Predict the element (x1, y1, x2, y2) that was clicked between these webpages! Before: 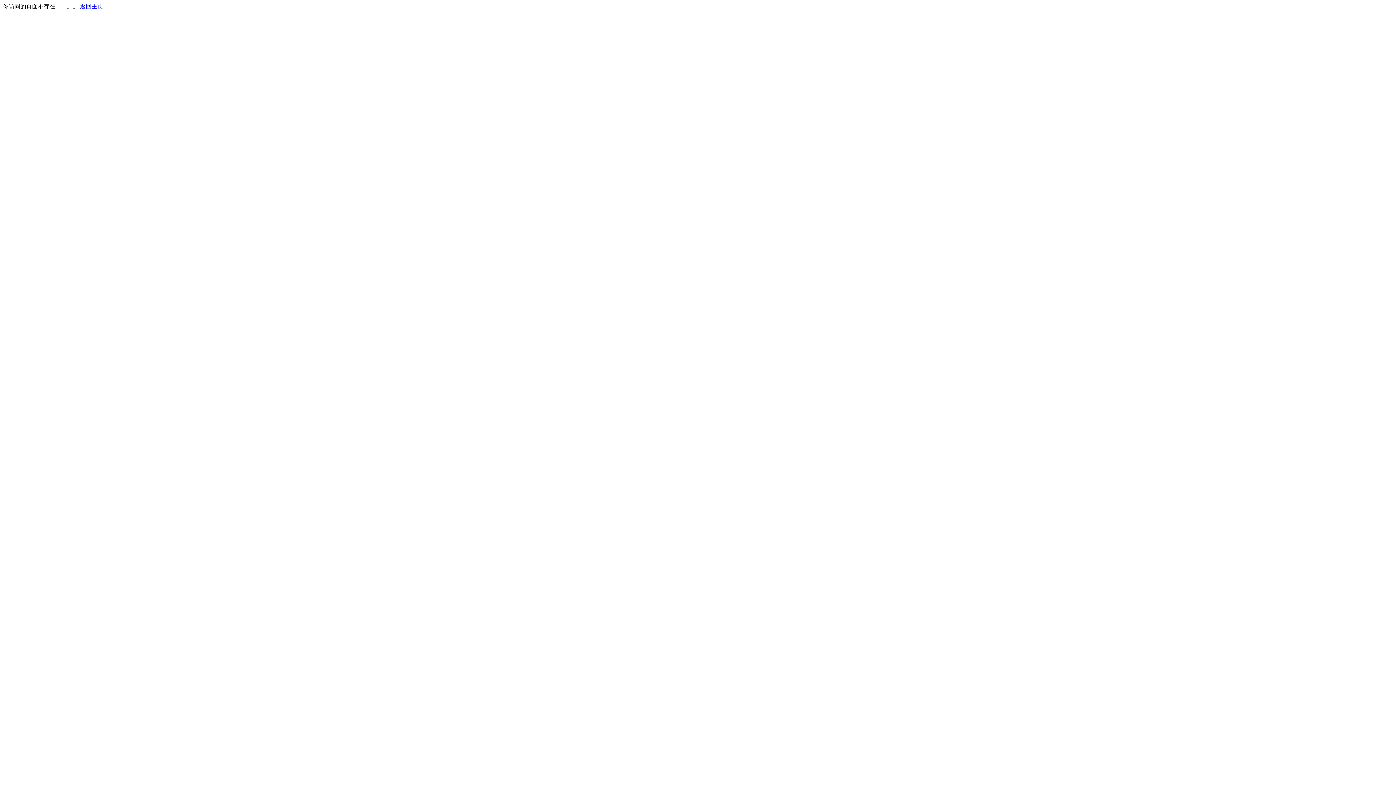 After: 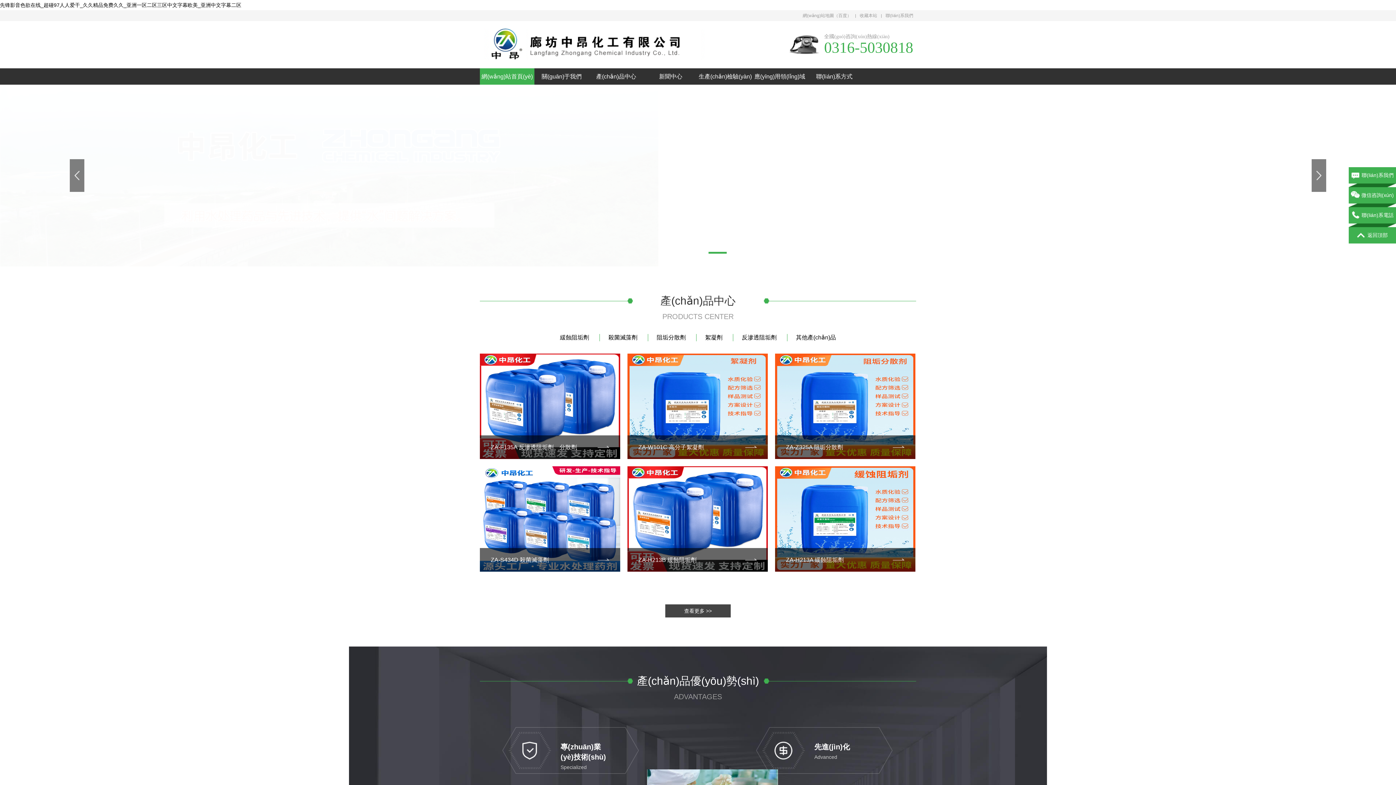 Action: label: 返回主页 bbox: (80, 3, 103, 9)